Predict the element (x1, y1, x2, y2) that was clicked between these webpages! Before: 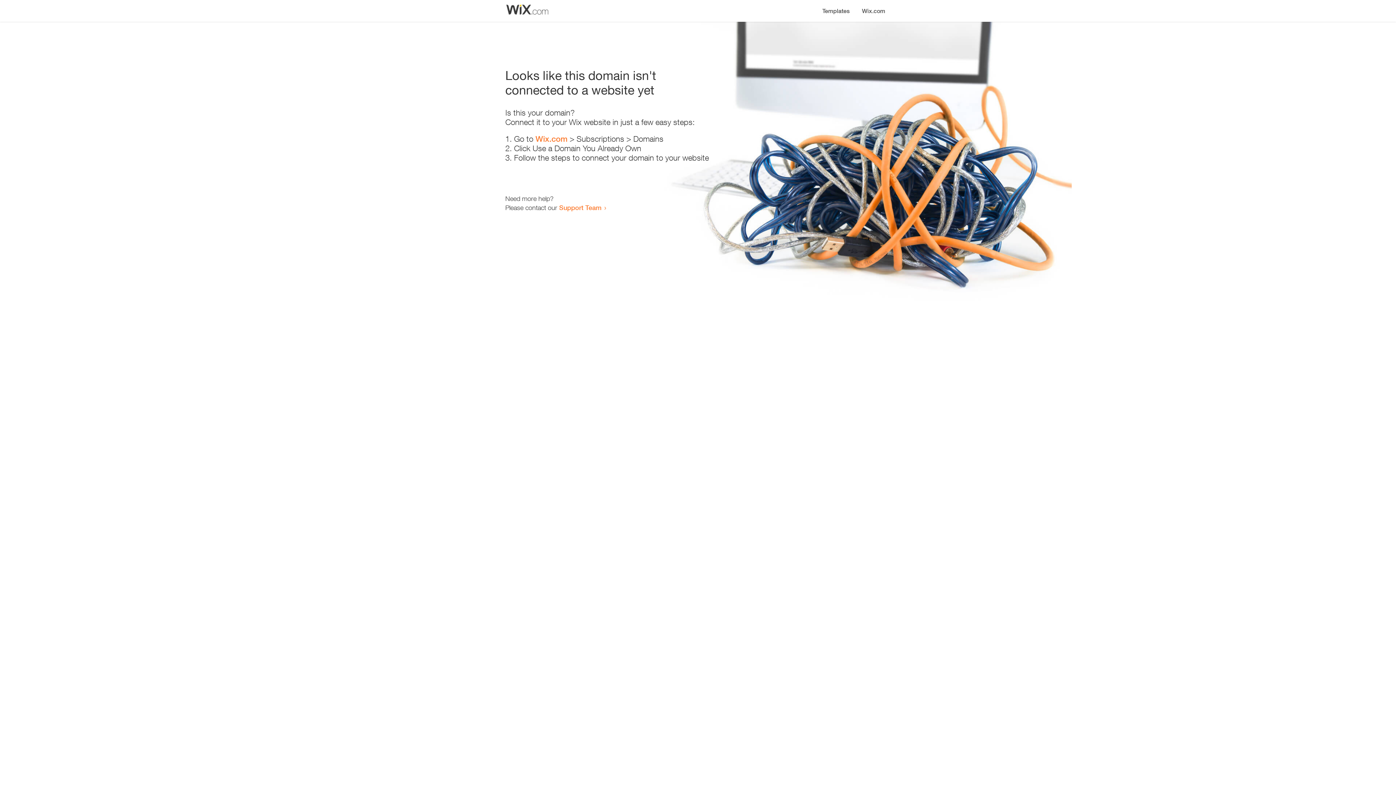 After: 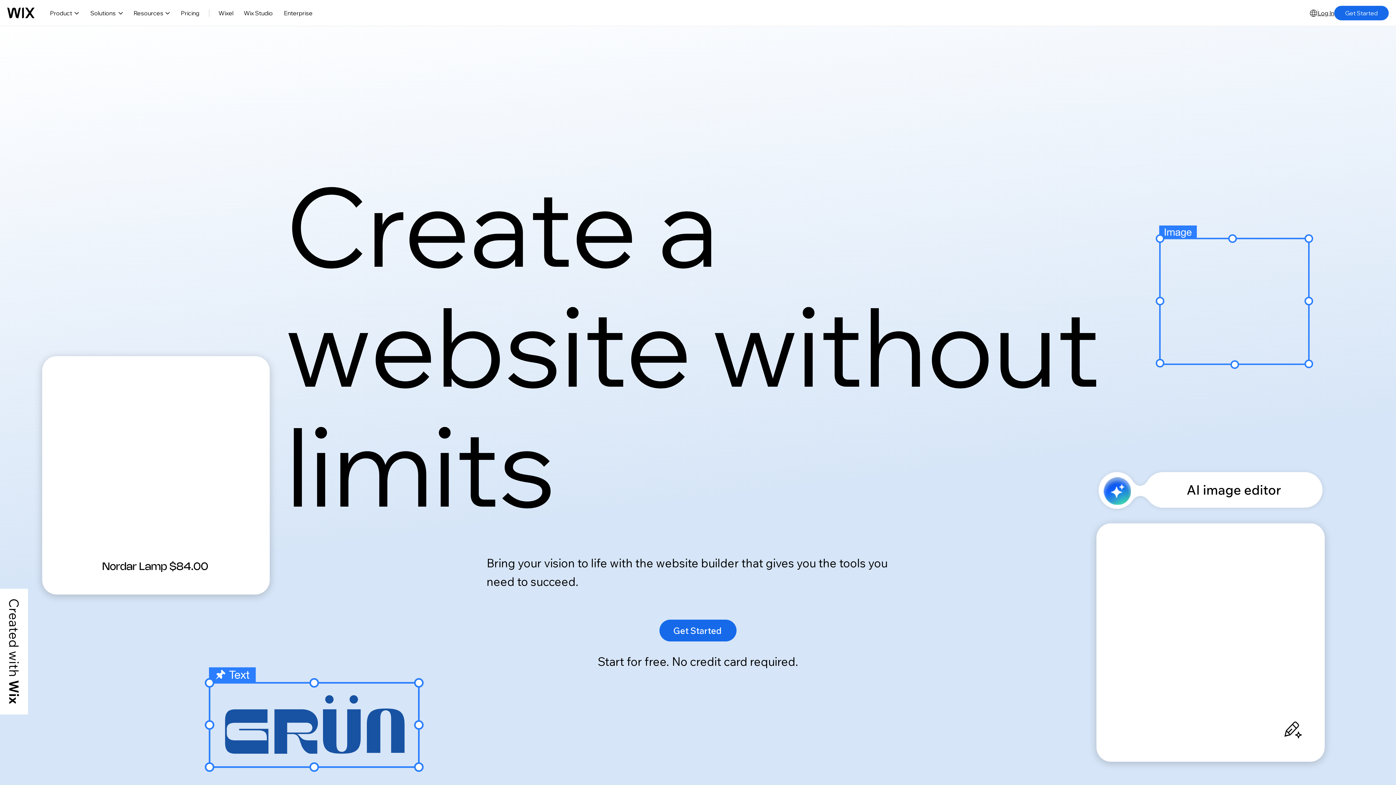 Action: bbox: (856, 0, 890, 14) label: Wix.com